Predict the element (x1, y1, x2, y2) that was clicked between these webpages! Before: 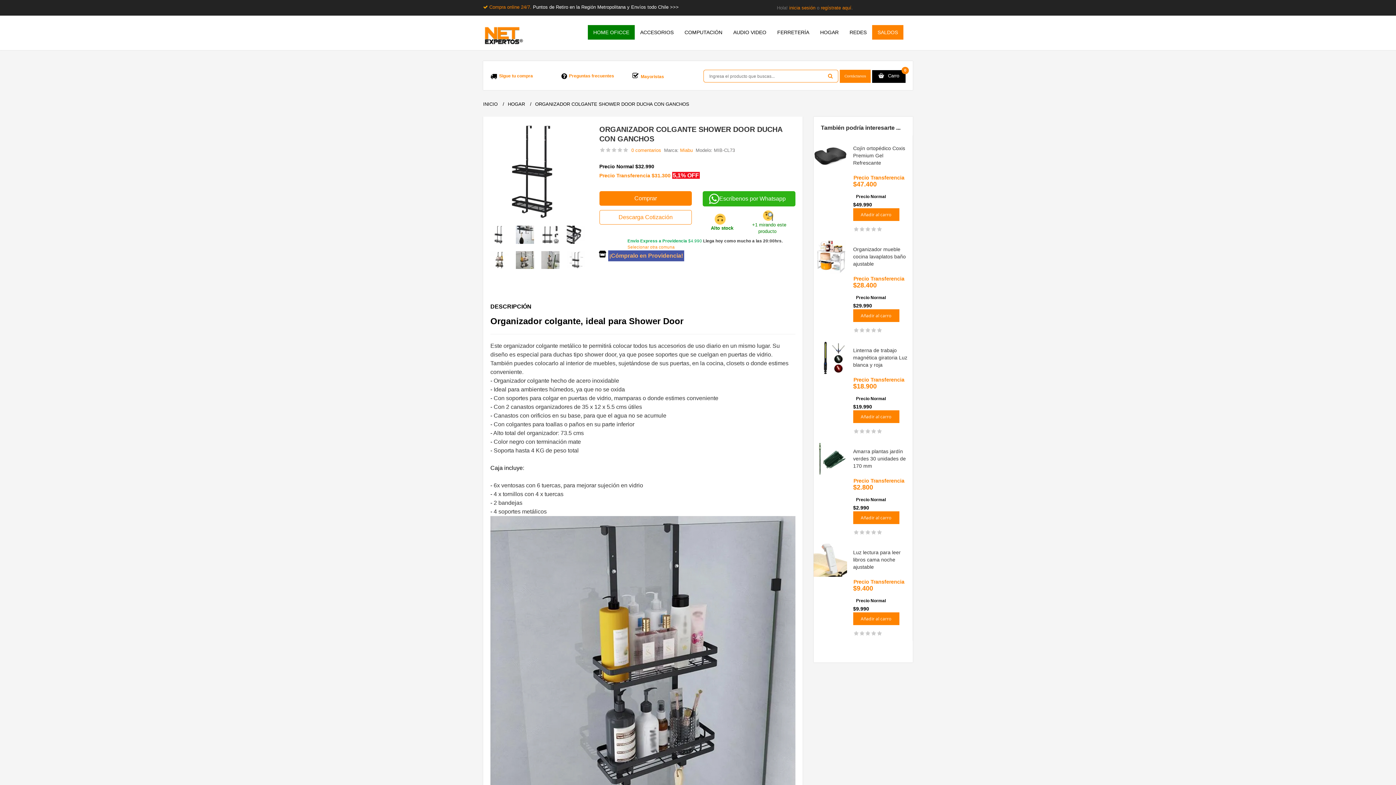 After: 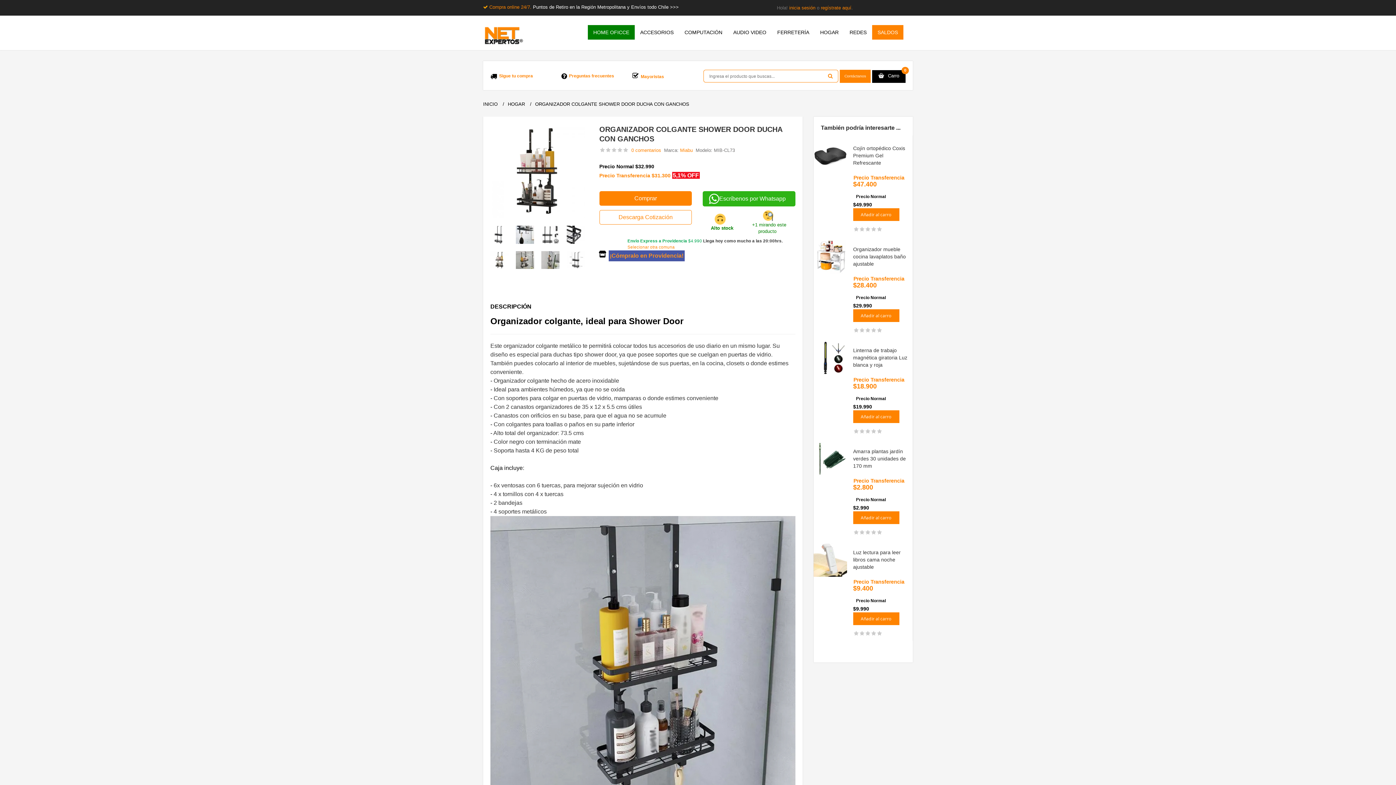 Action: bbox: (490, 251, 508, 269)